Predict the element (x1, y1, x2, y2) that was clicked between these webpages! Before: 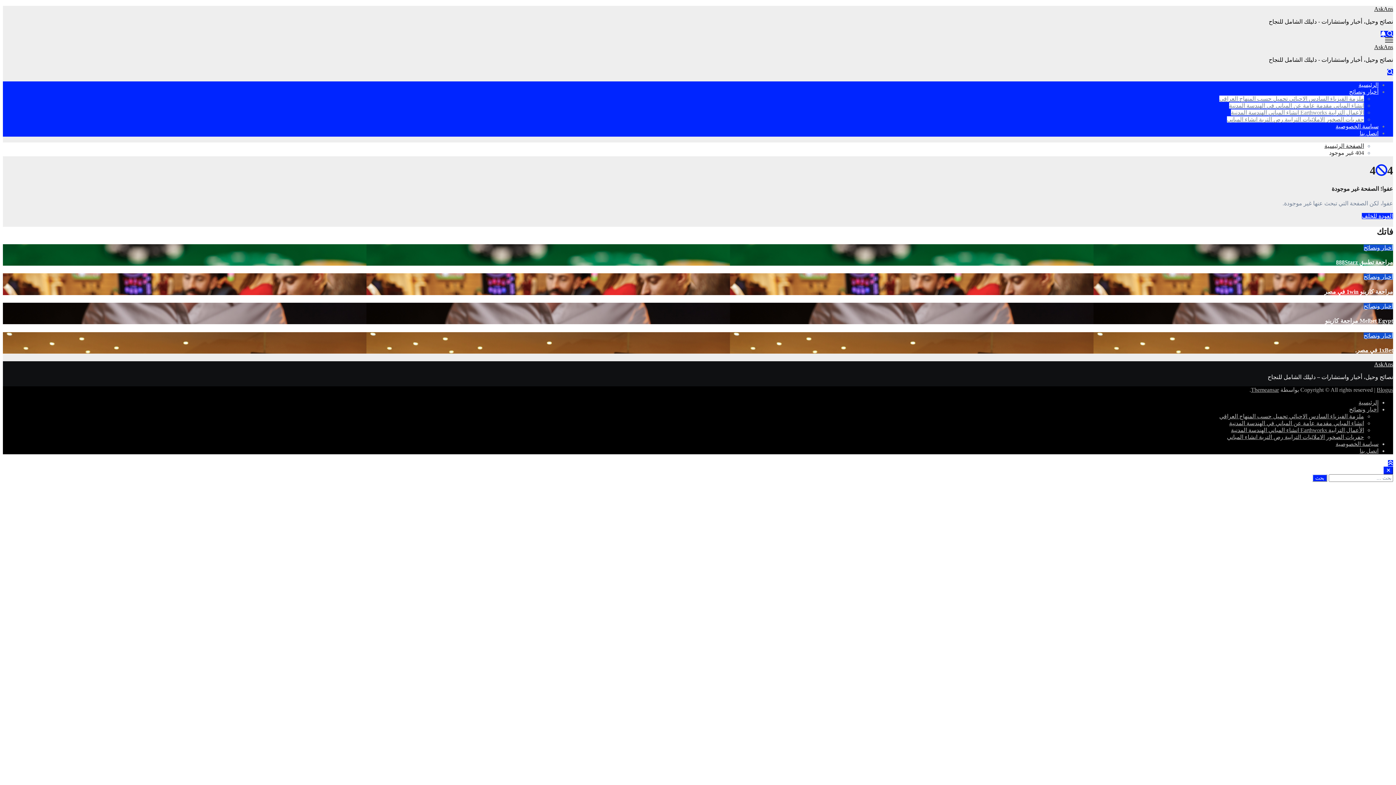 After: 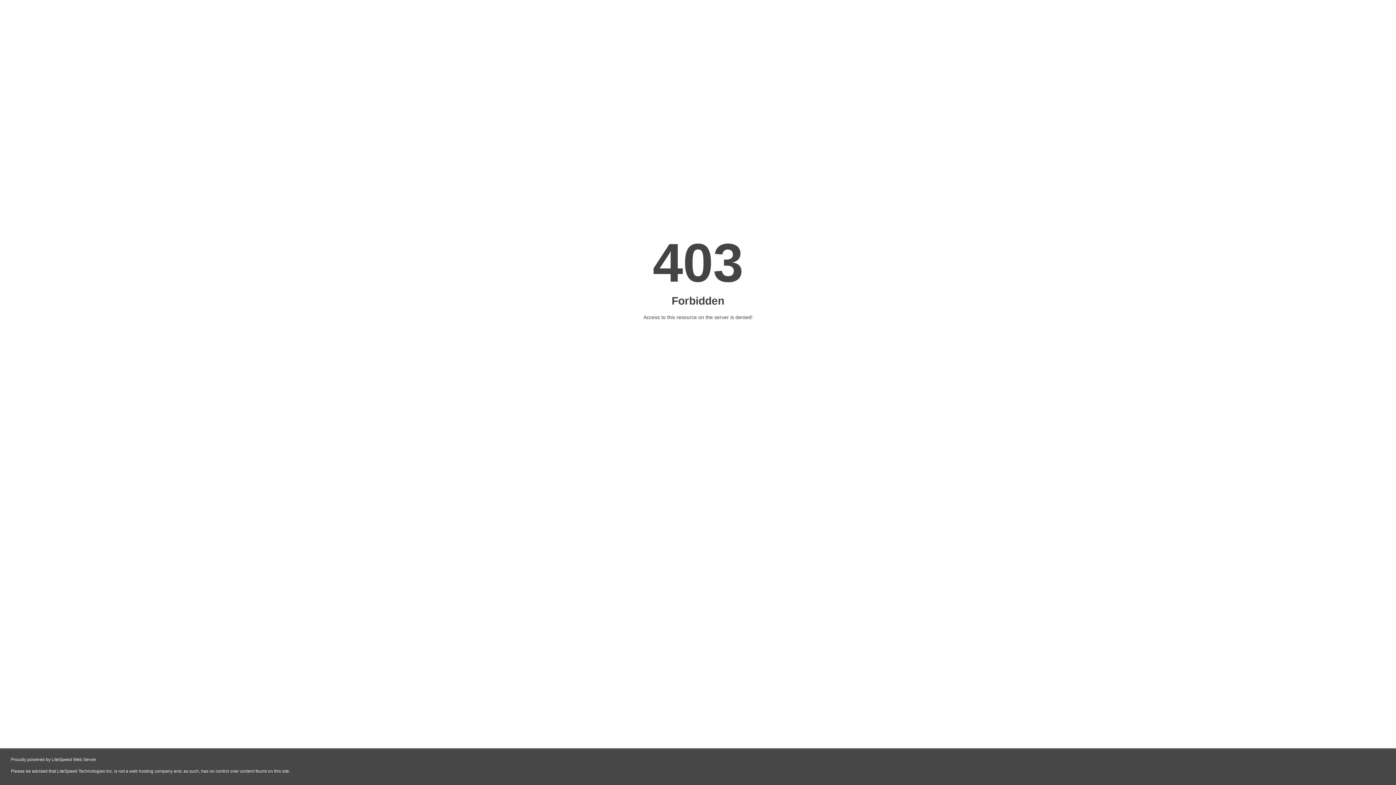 Action: bbox: (1374, 5, 1393, 12) label: AskAns